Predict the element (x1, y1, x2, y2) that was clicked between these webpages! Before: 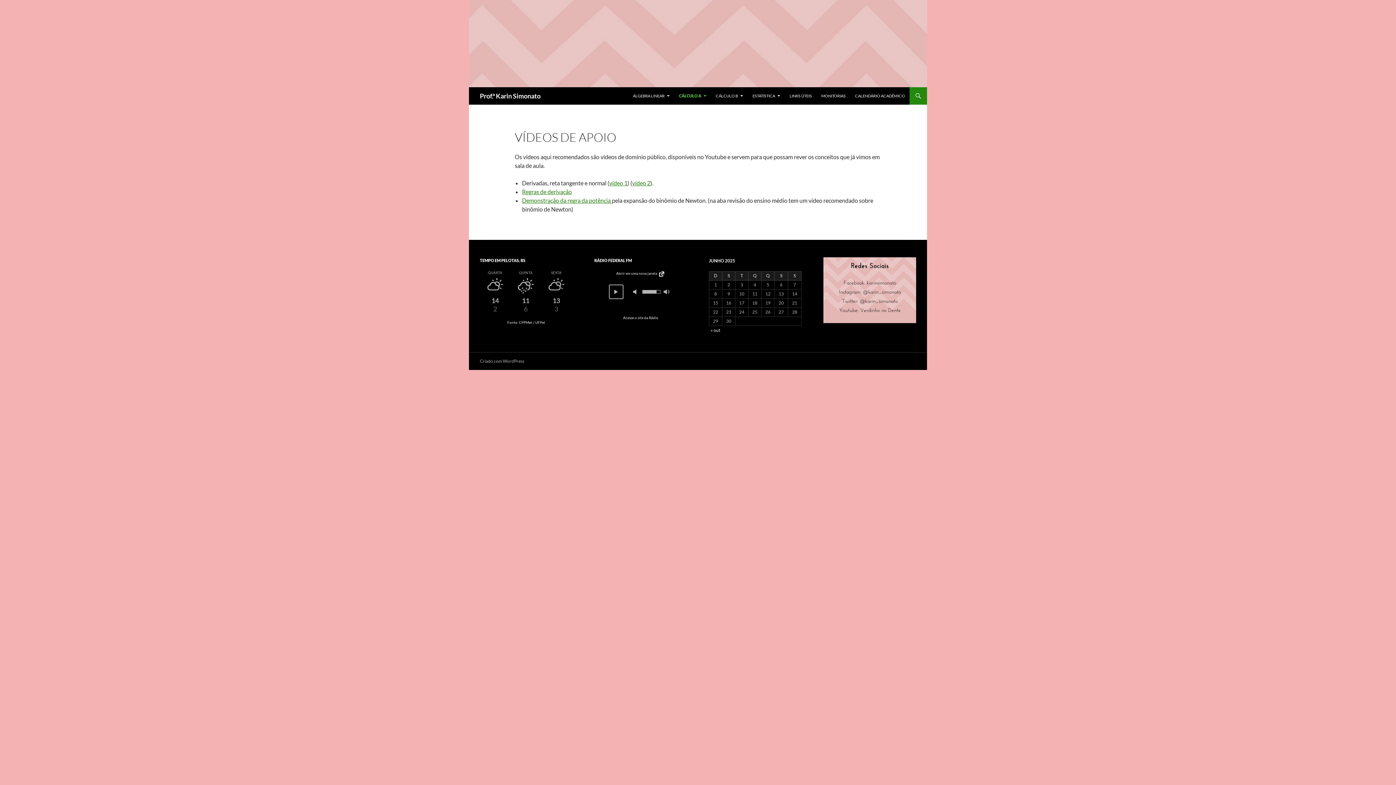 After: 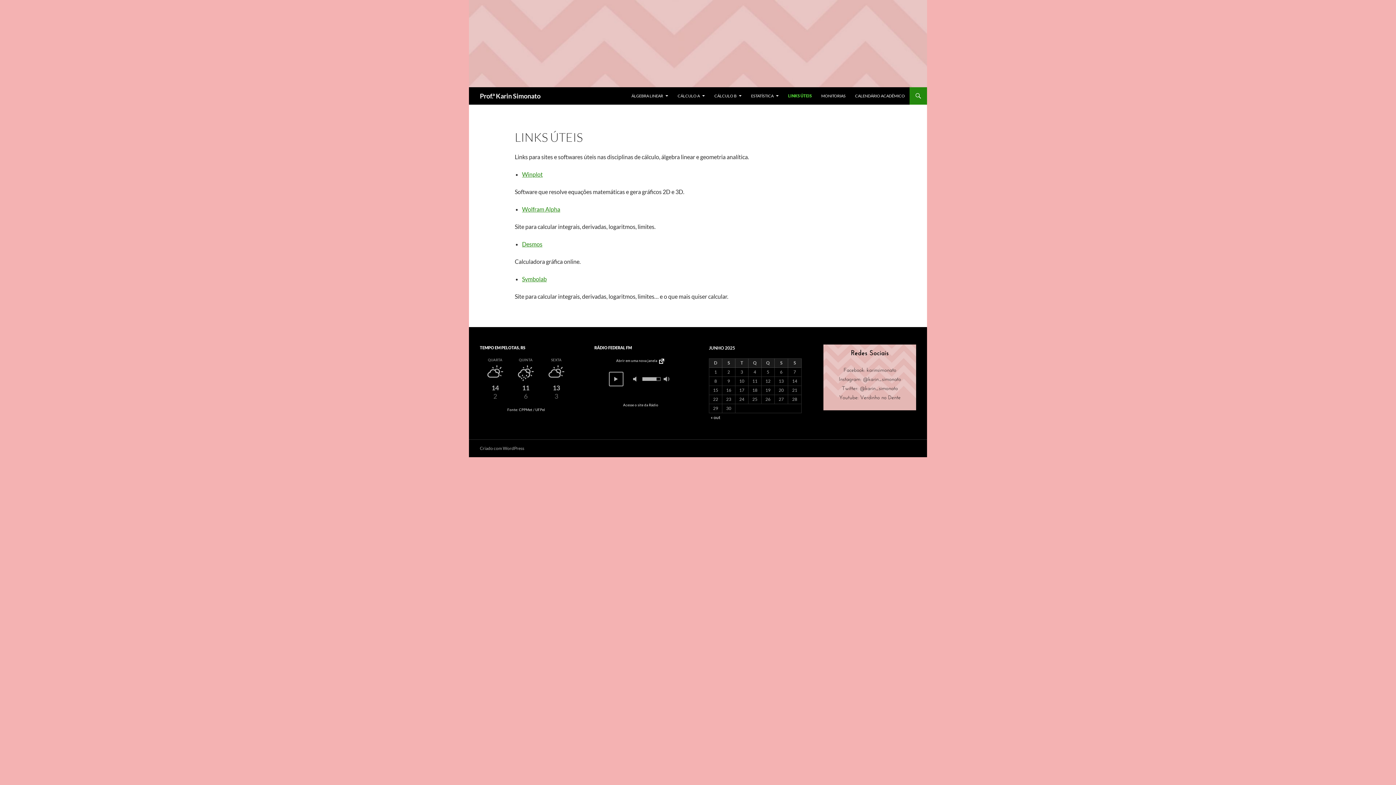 Action: bbox: (785, 87, 816, 104) label: LINKS ÚTEIS